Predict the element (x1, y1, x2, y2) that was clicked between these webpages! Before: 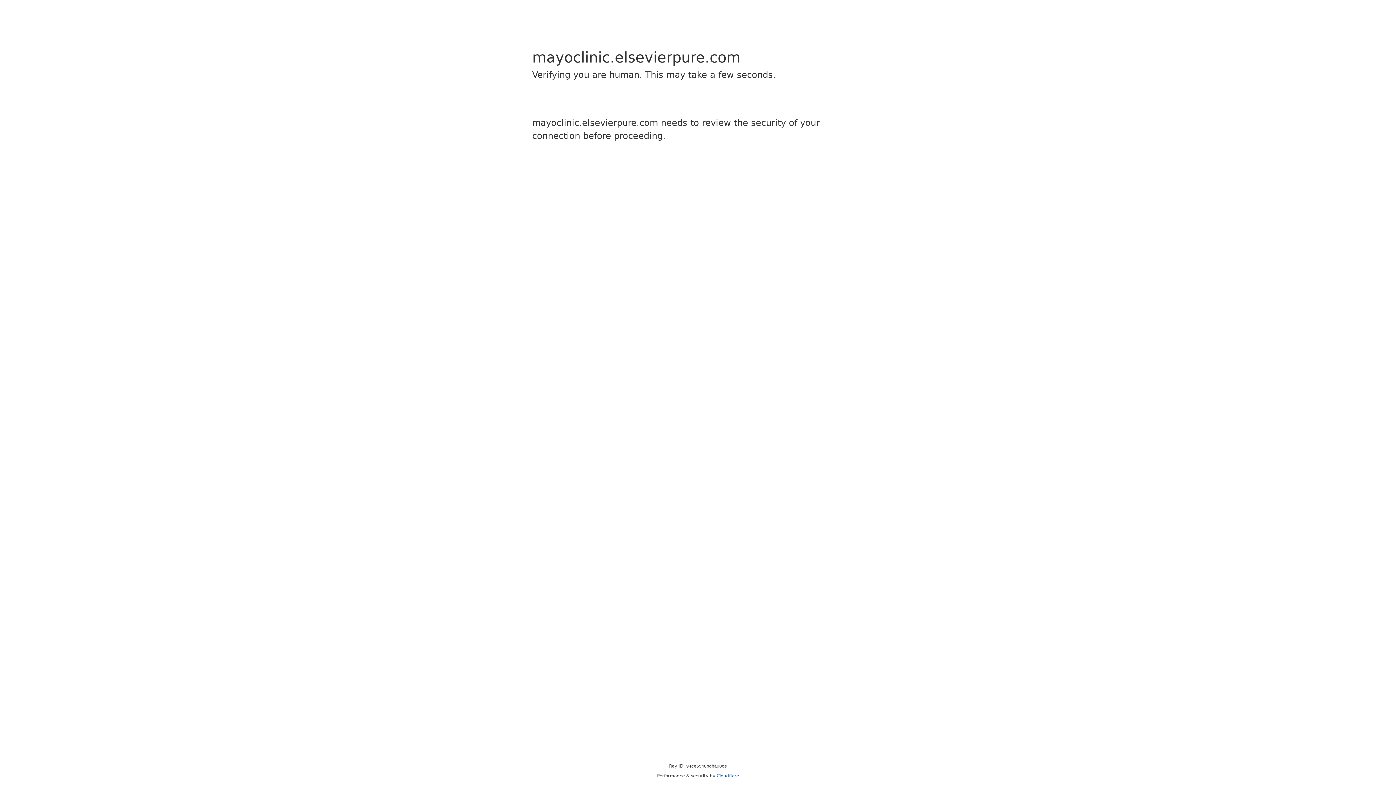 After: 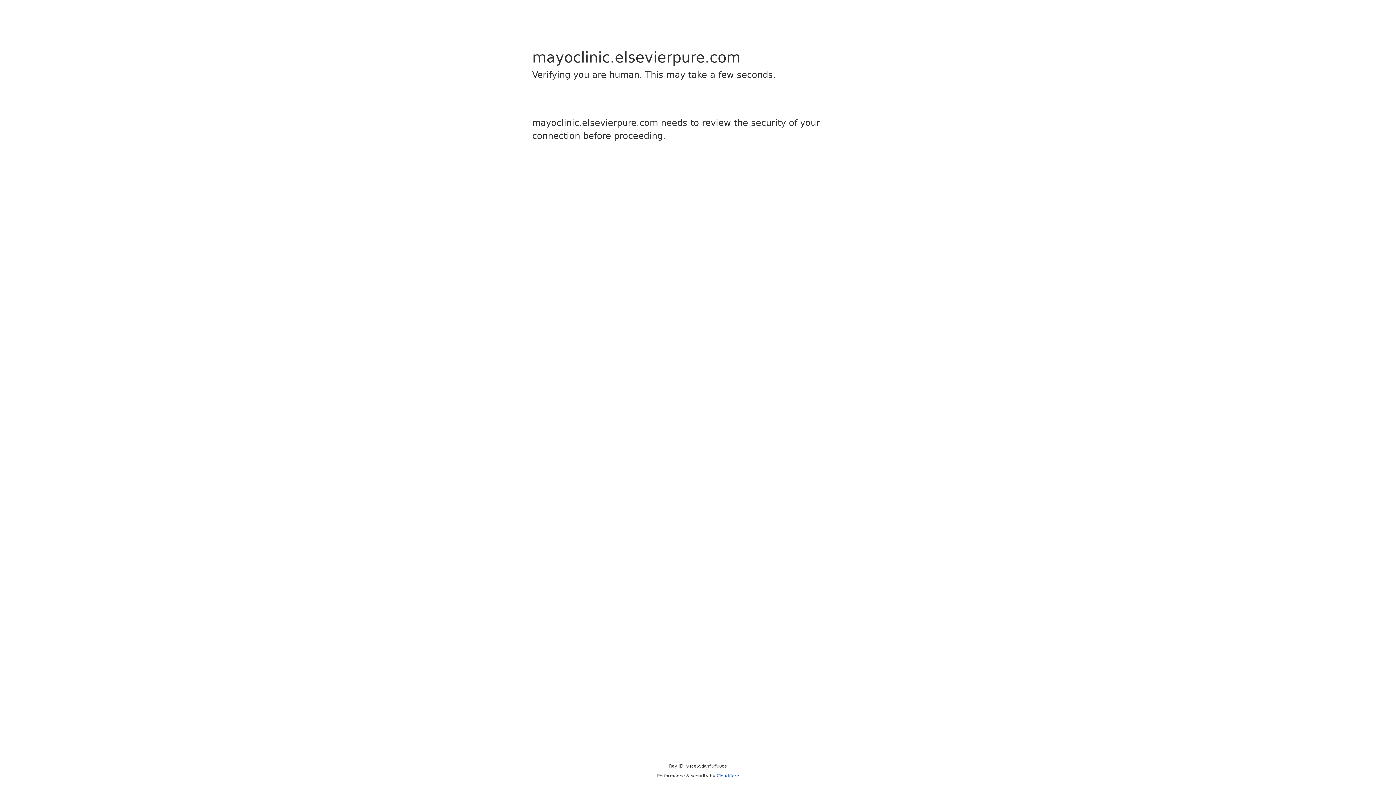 Action: bbox: (716, 773, 739, 778) label: Cloudflare